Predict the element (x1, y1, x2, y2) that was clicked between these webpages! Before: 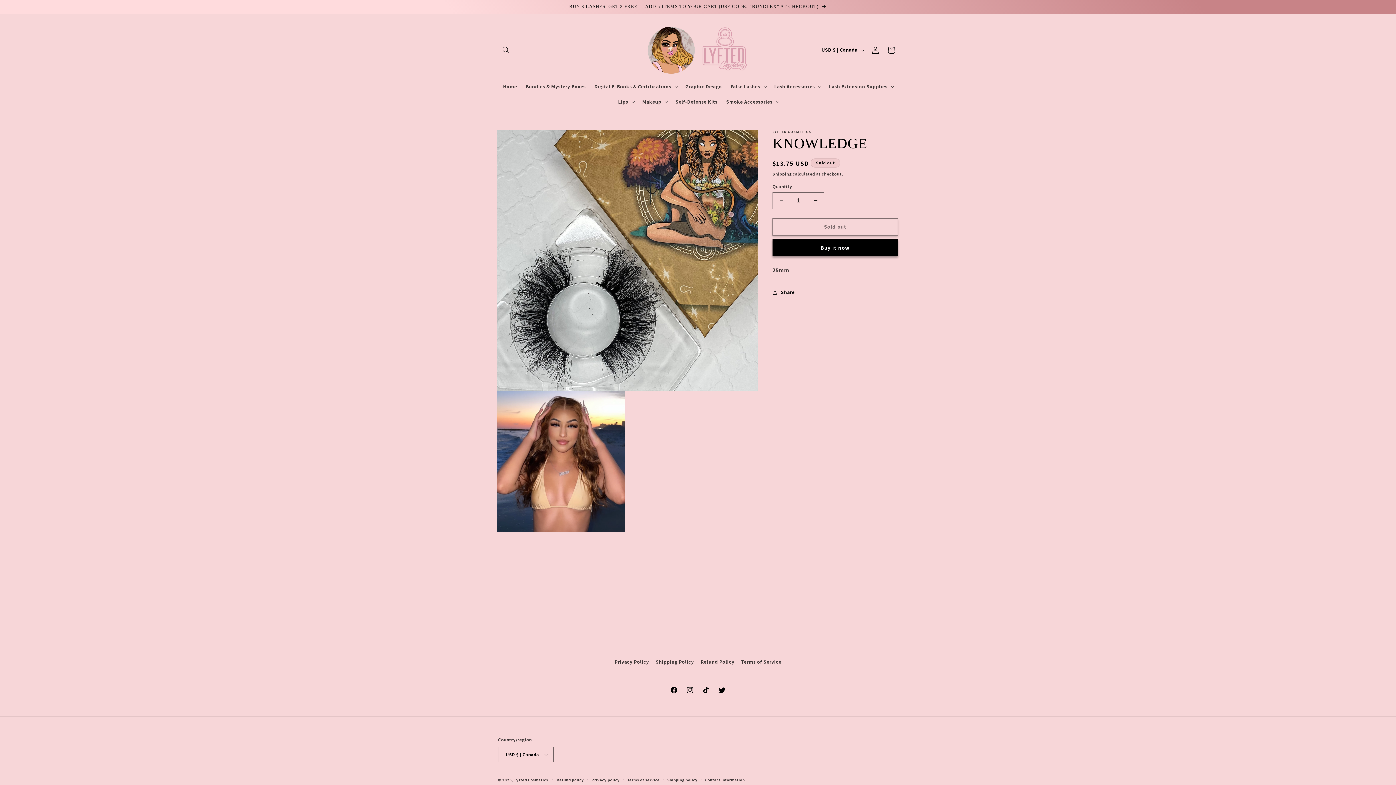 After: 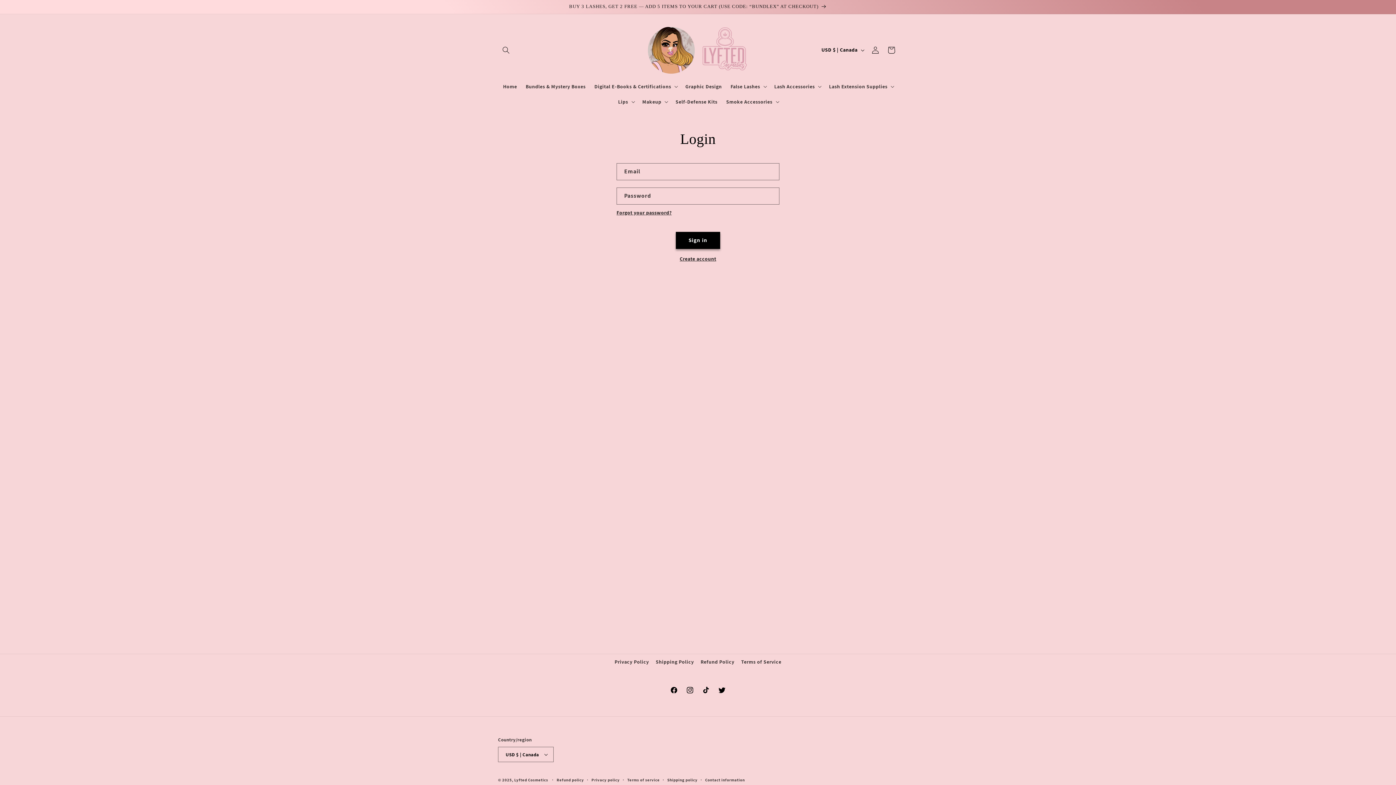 Action: bbox: (867, 42, 883, 58) label: Log in